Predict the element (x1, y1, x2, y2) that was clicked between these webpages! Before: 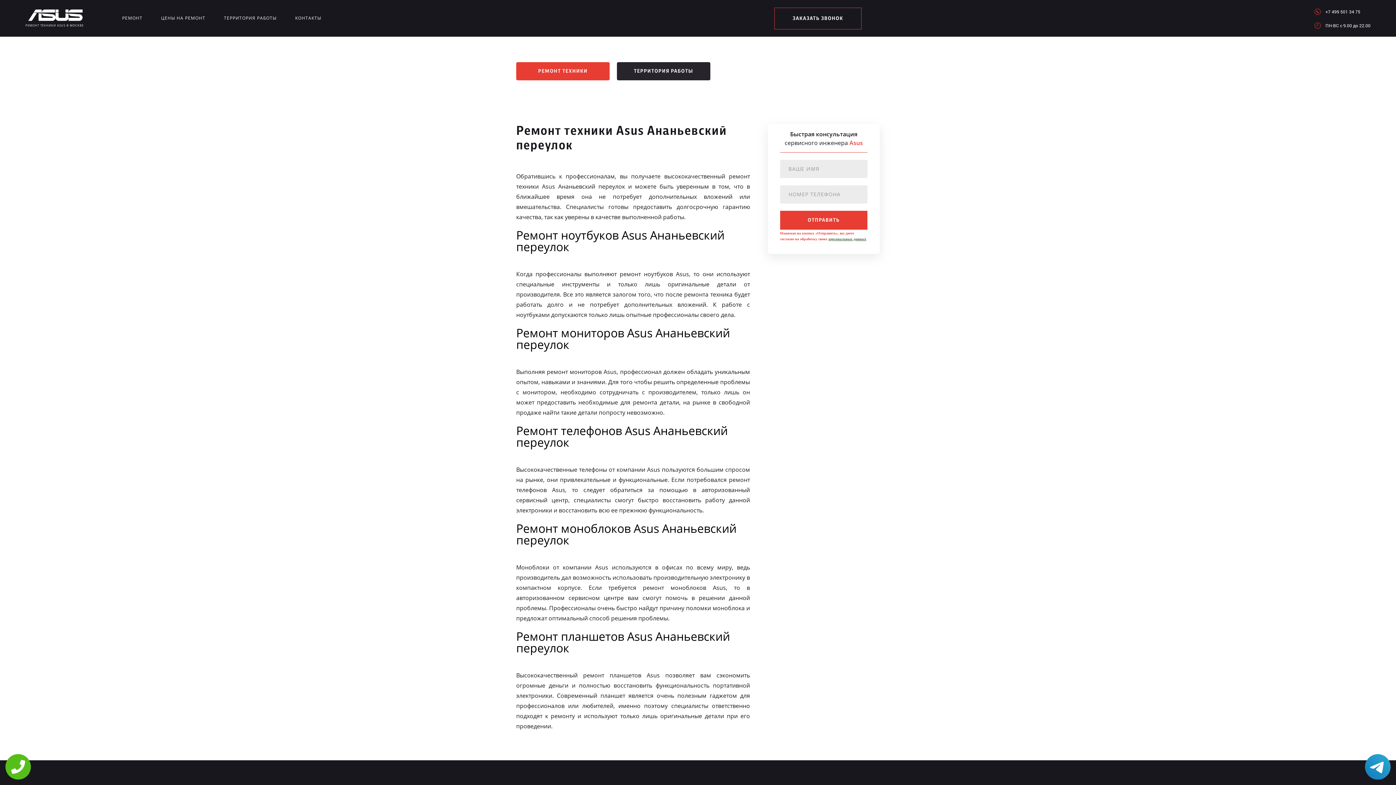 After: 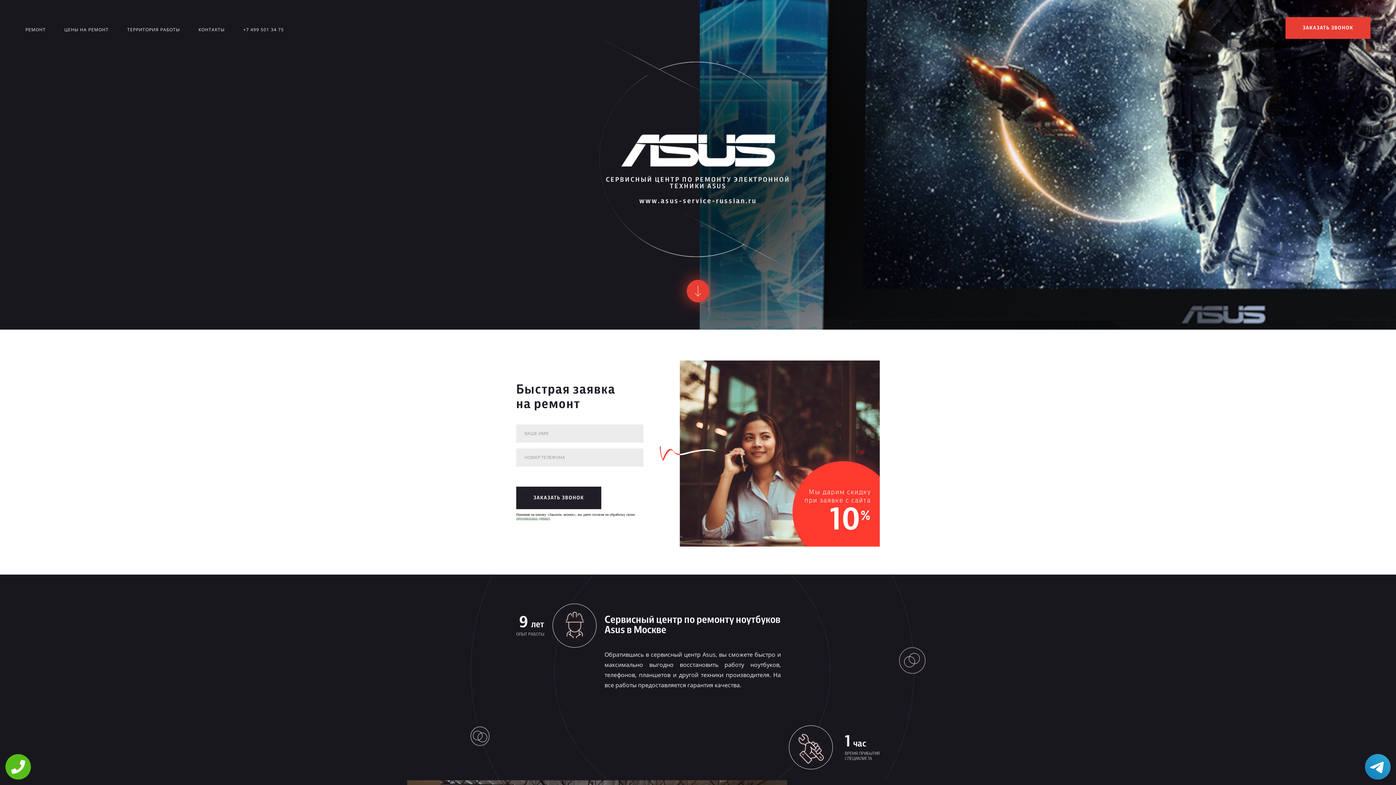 Action: bbox: (25, 9, 102, 23) label: РЕМОНТ ТЕХНИКИ ASUS В МОСКВЕ